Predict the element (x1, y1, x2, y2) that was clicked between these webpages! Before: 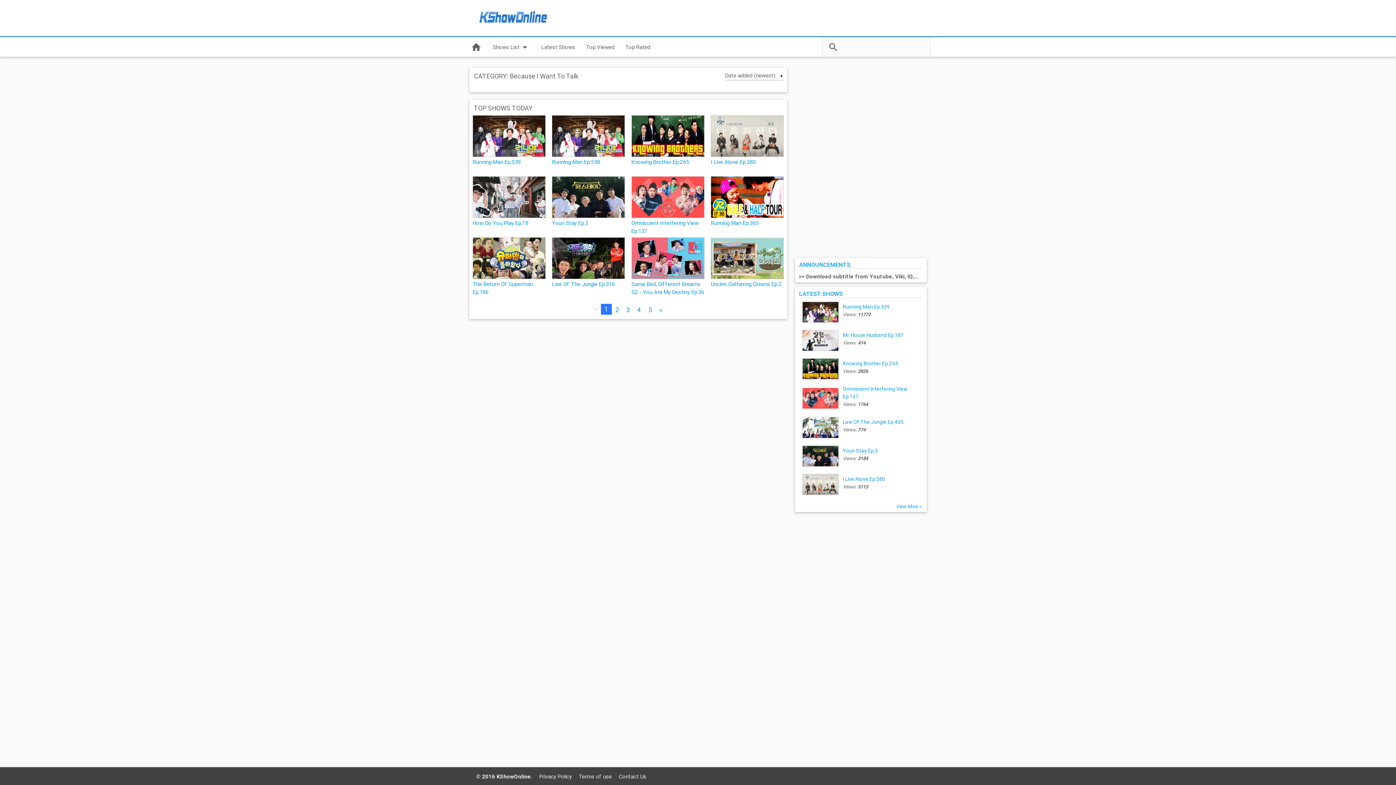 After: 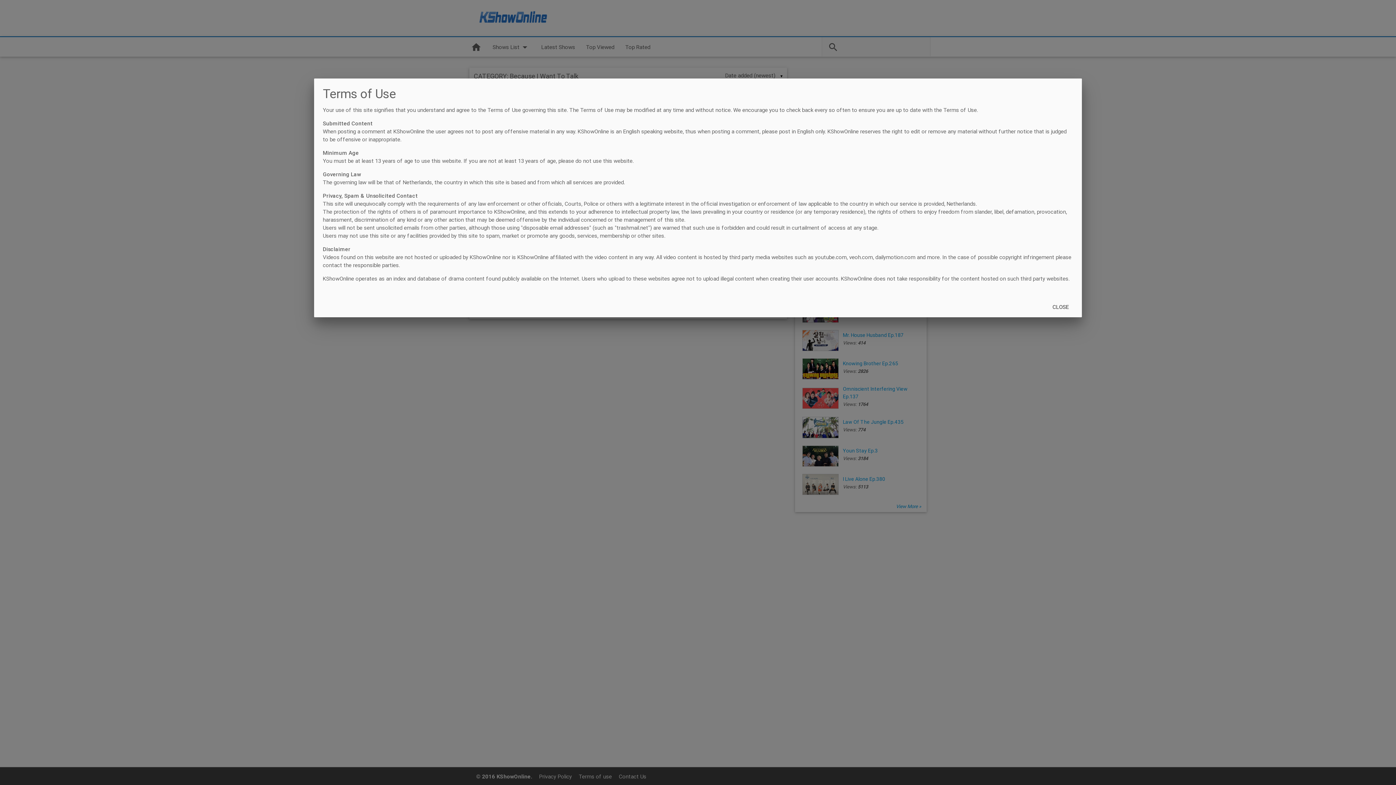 Action: bbox: (578, 773, 612, 780) label: Terms of use